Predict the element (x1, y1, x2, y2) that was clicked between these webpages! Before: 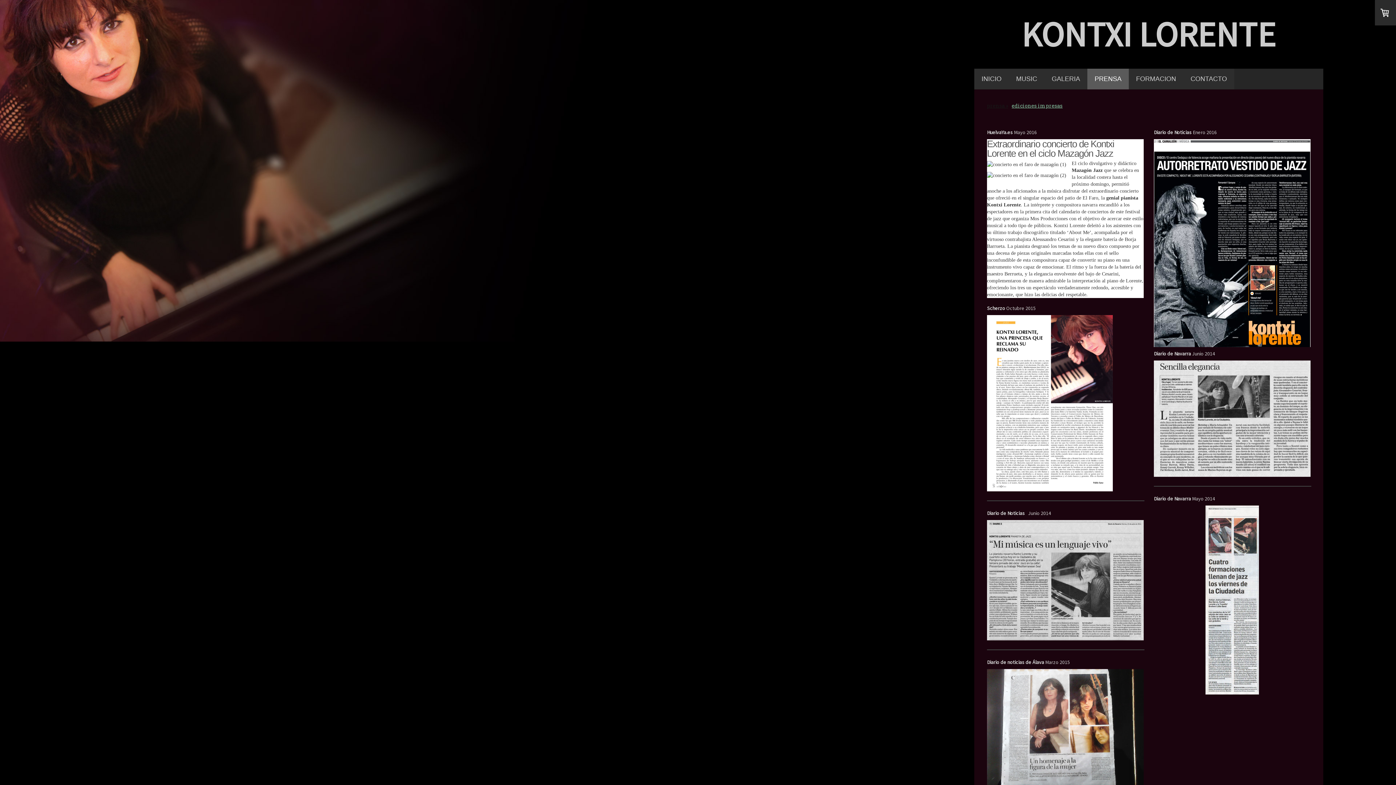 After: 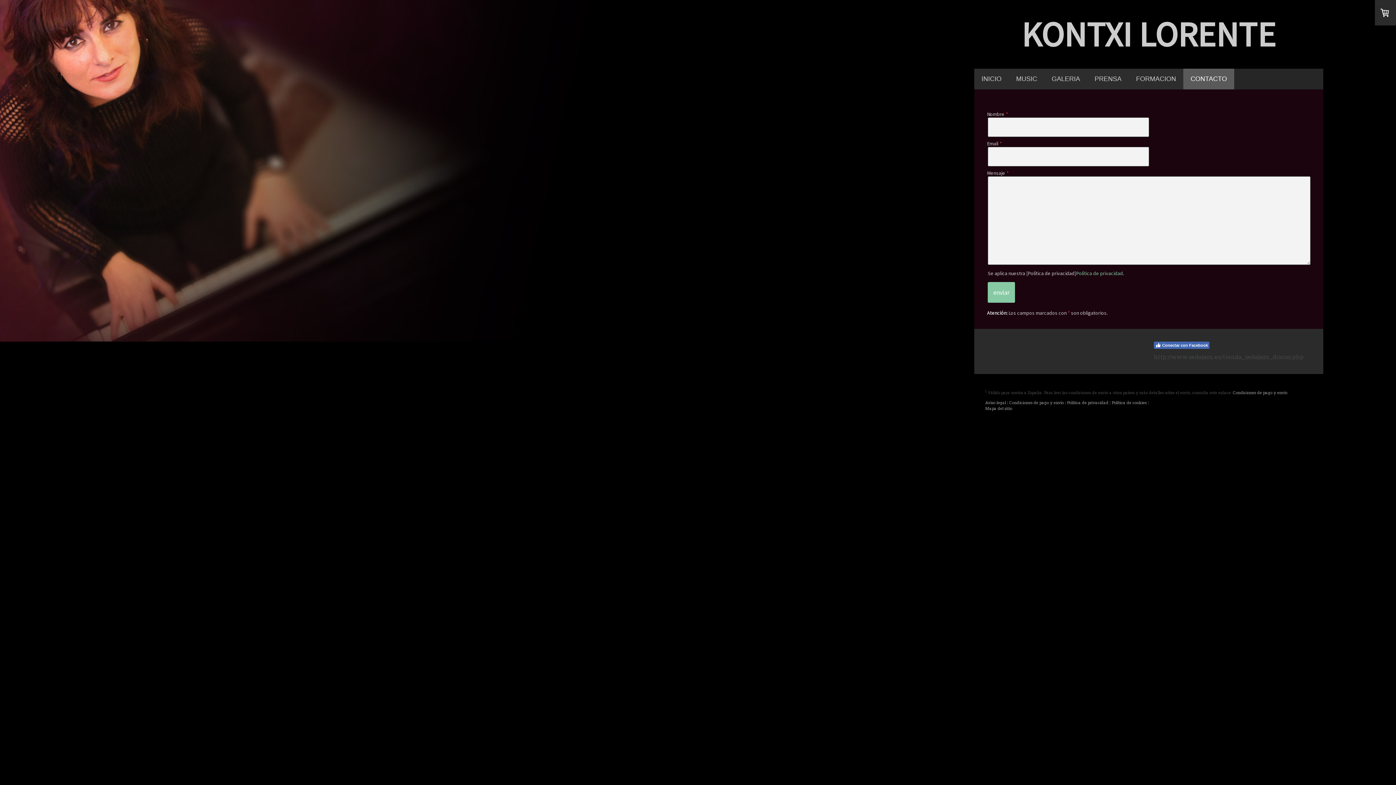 Action: label: CONTACTO bbox: (1183, 68, 1234, 89)